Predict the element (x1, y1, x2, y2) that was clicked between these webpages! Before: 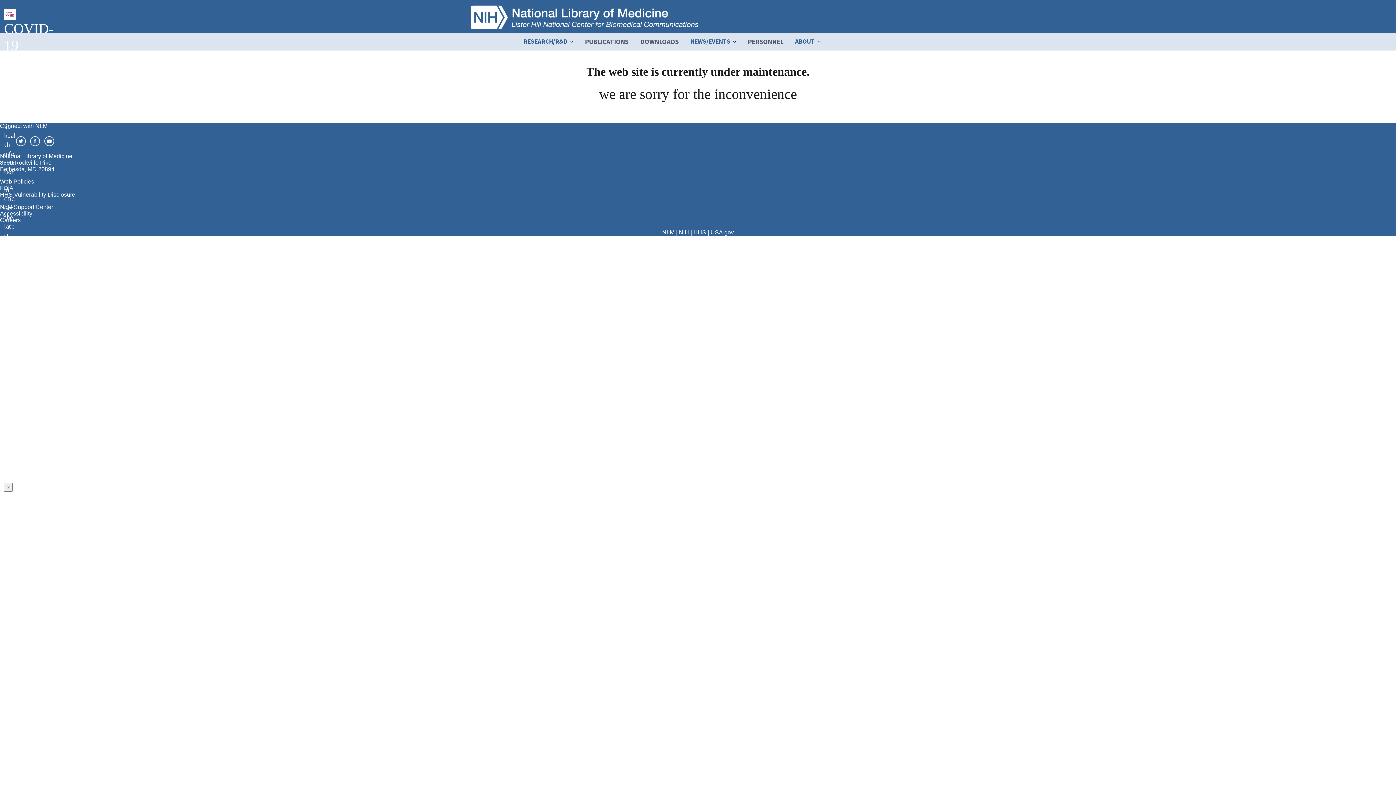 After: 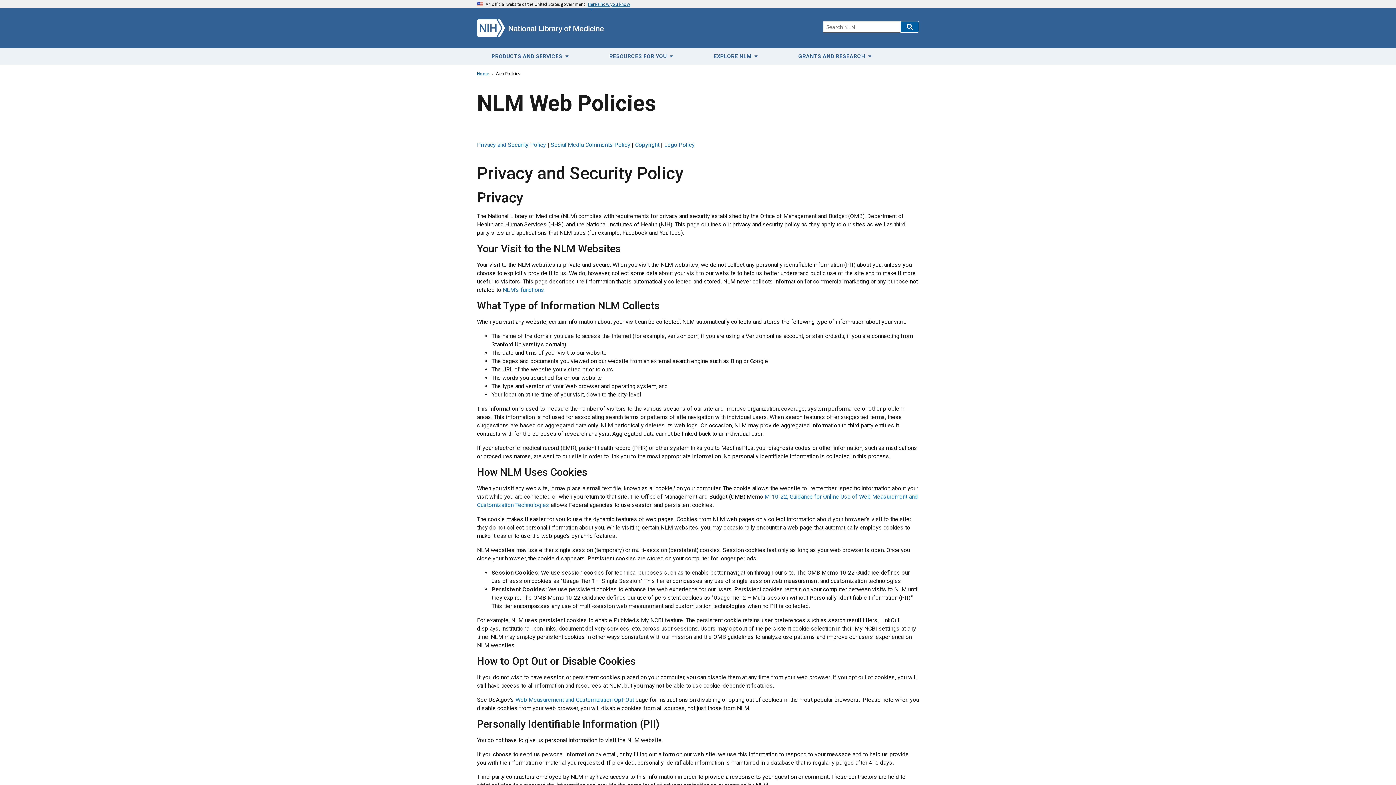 Action: bbox: (0, 178, 34, 184) label: Web Policies